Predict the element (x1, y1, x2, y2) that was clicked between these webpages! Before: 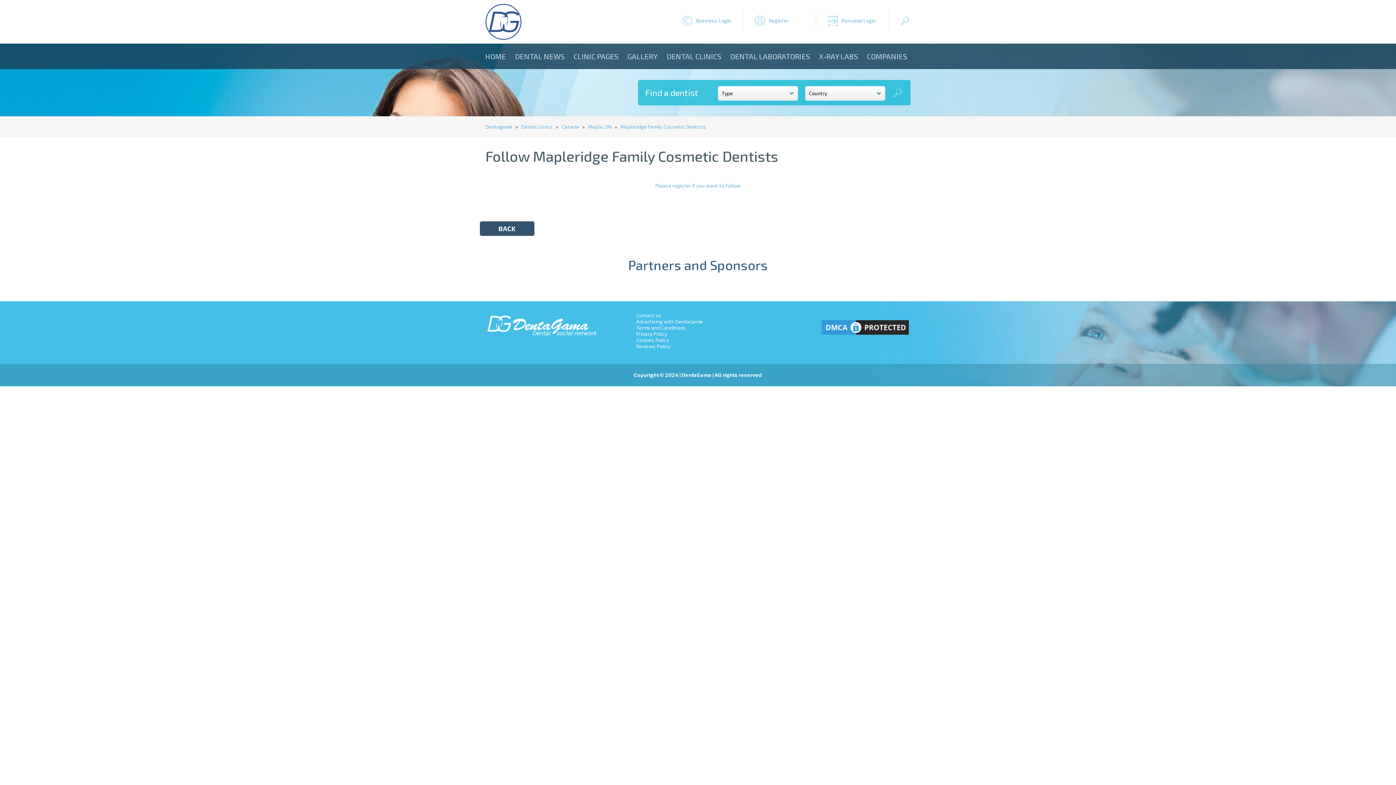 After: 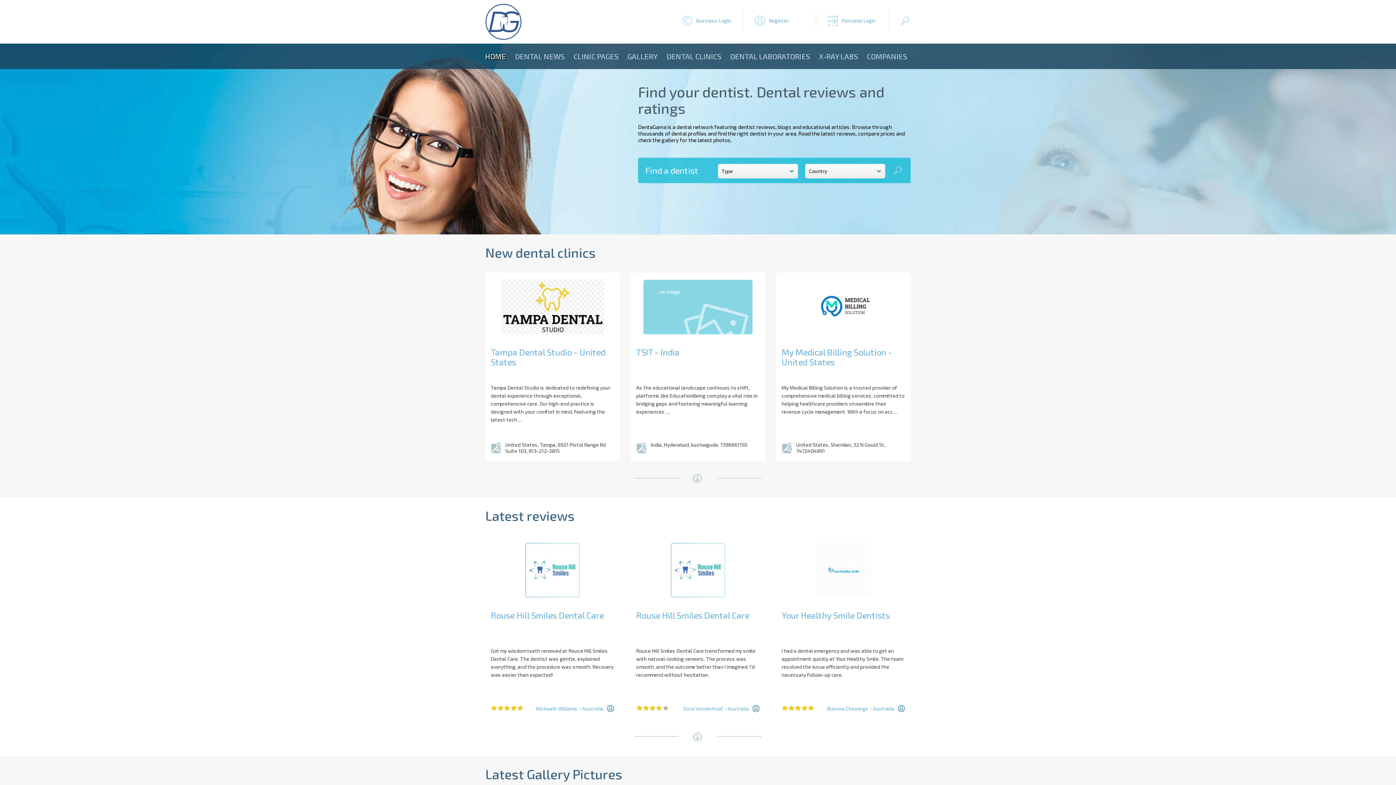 Action: bbox: (485, 123, 512, 129) label: Dentagama